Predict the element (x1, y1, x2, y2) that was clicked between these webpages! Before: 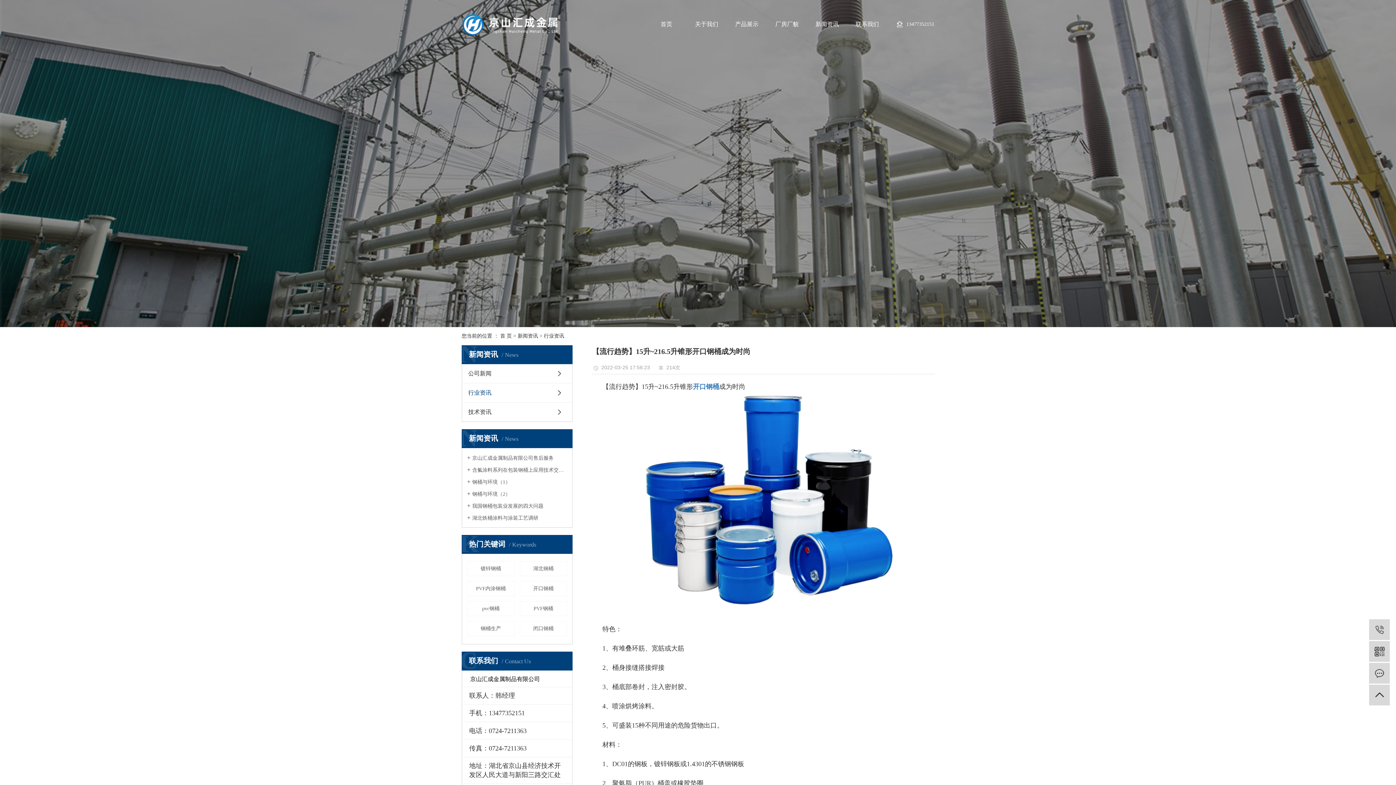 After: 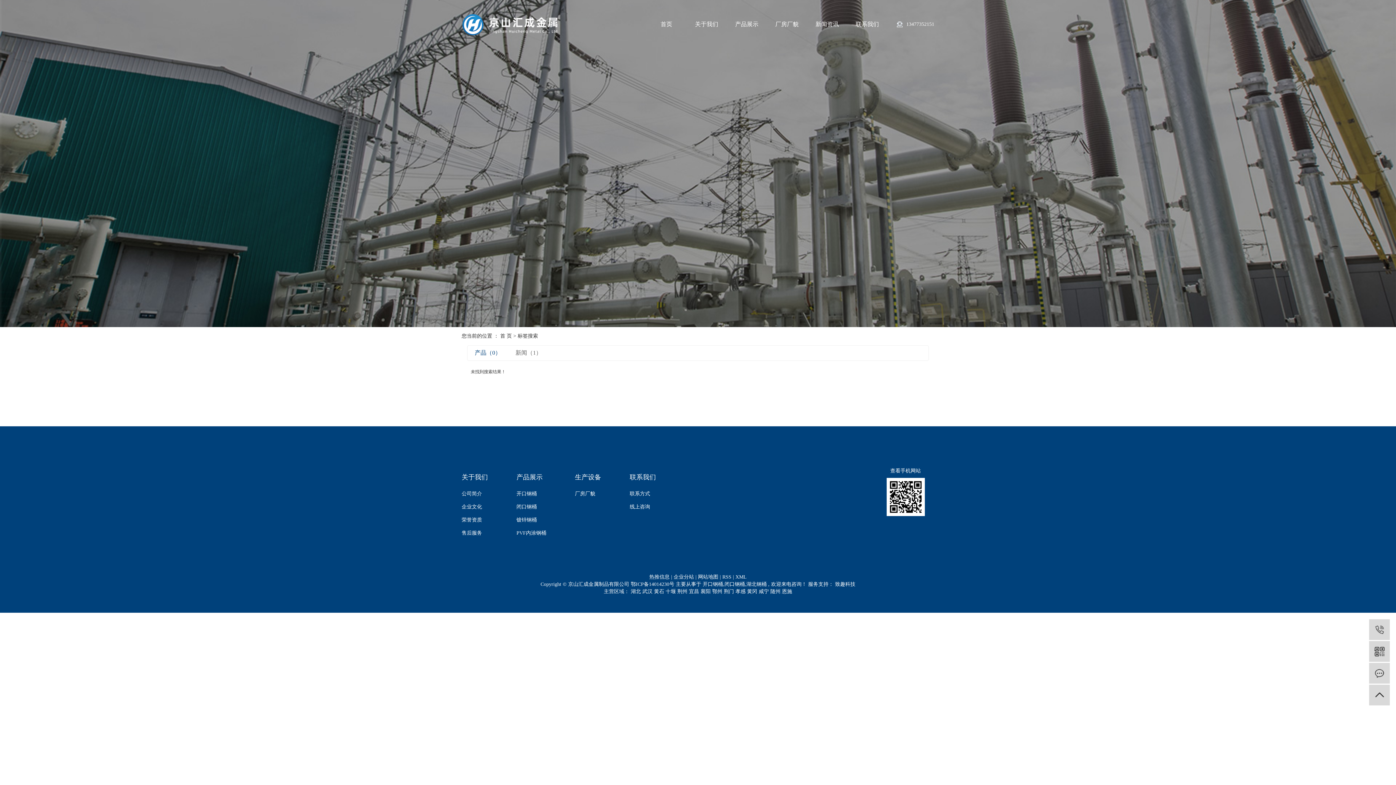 Action: bbox: (467, 601, 514, 616) label: pvc钢桶